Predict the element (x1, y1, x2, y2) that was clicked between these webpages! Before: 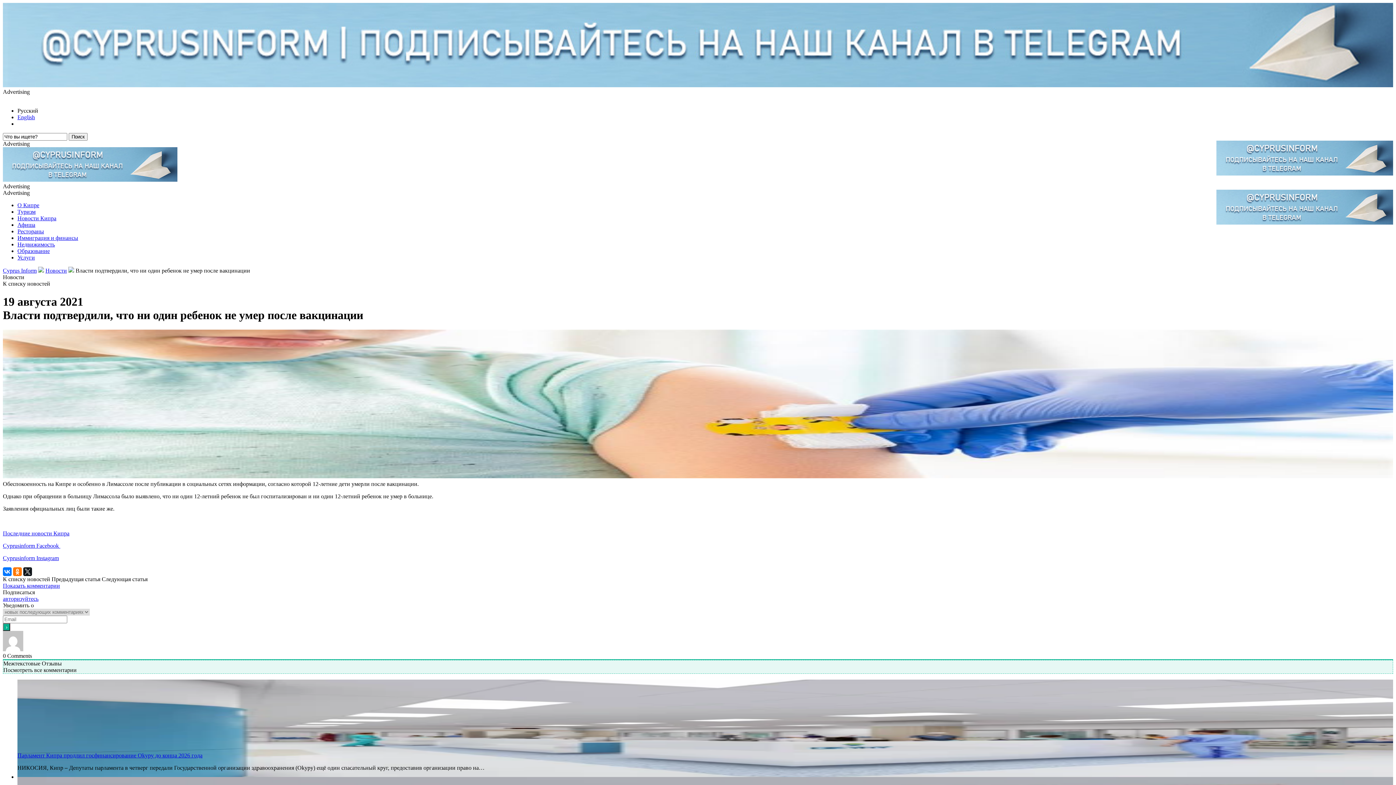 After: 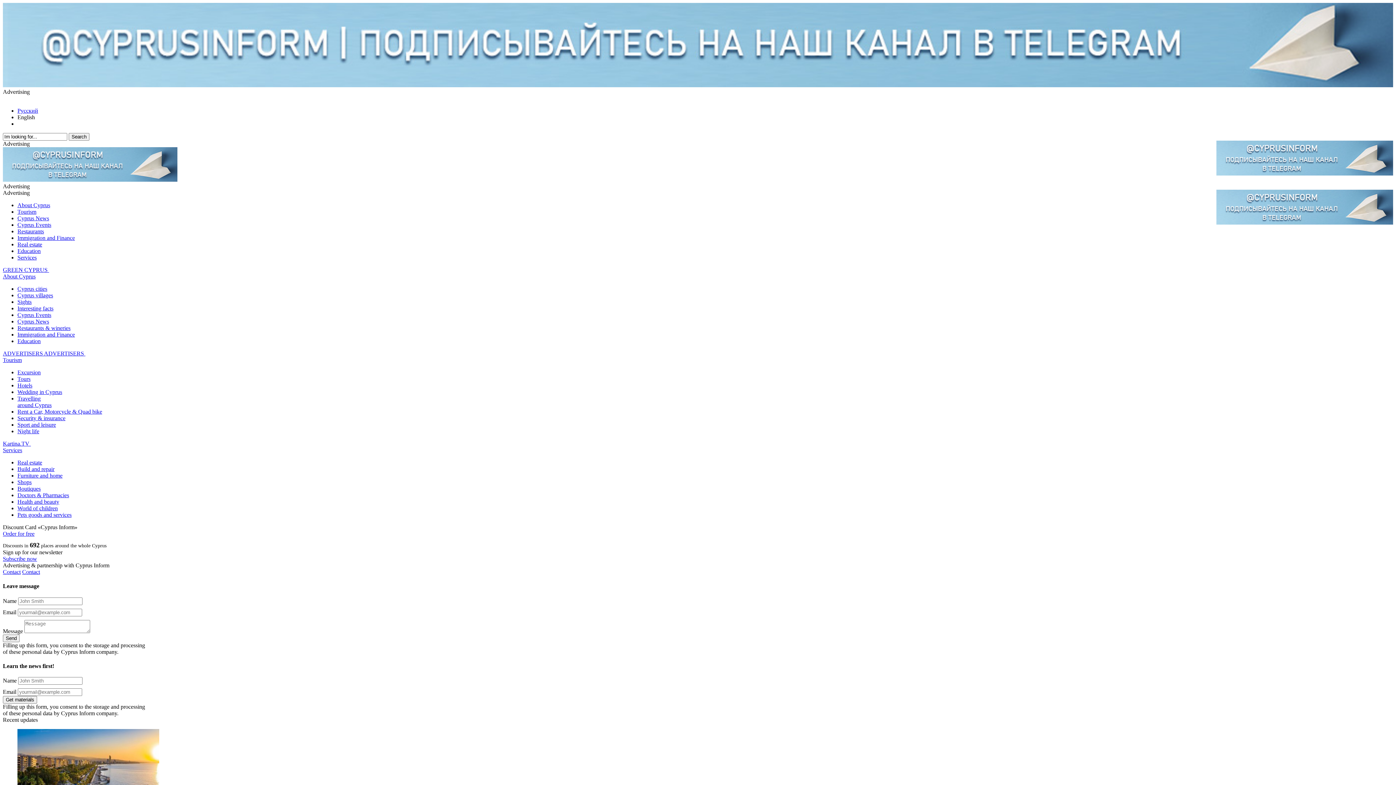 Action: bbox: (17, 114, 34, 120) label: English